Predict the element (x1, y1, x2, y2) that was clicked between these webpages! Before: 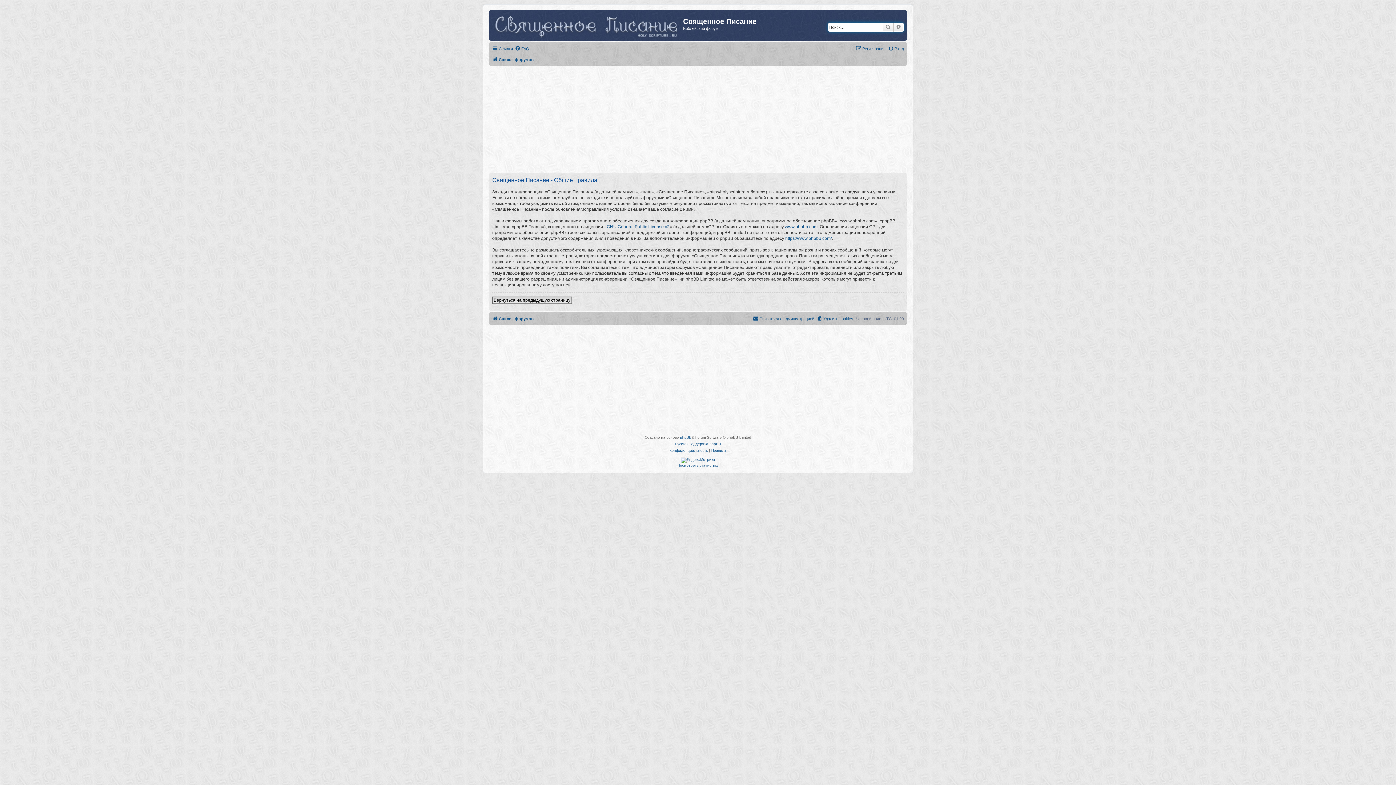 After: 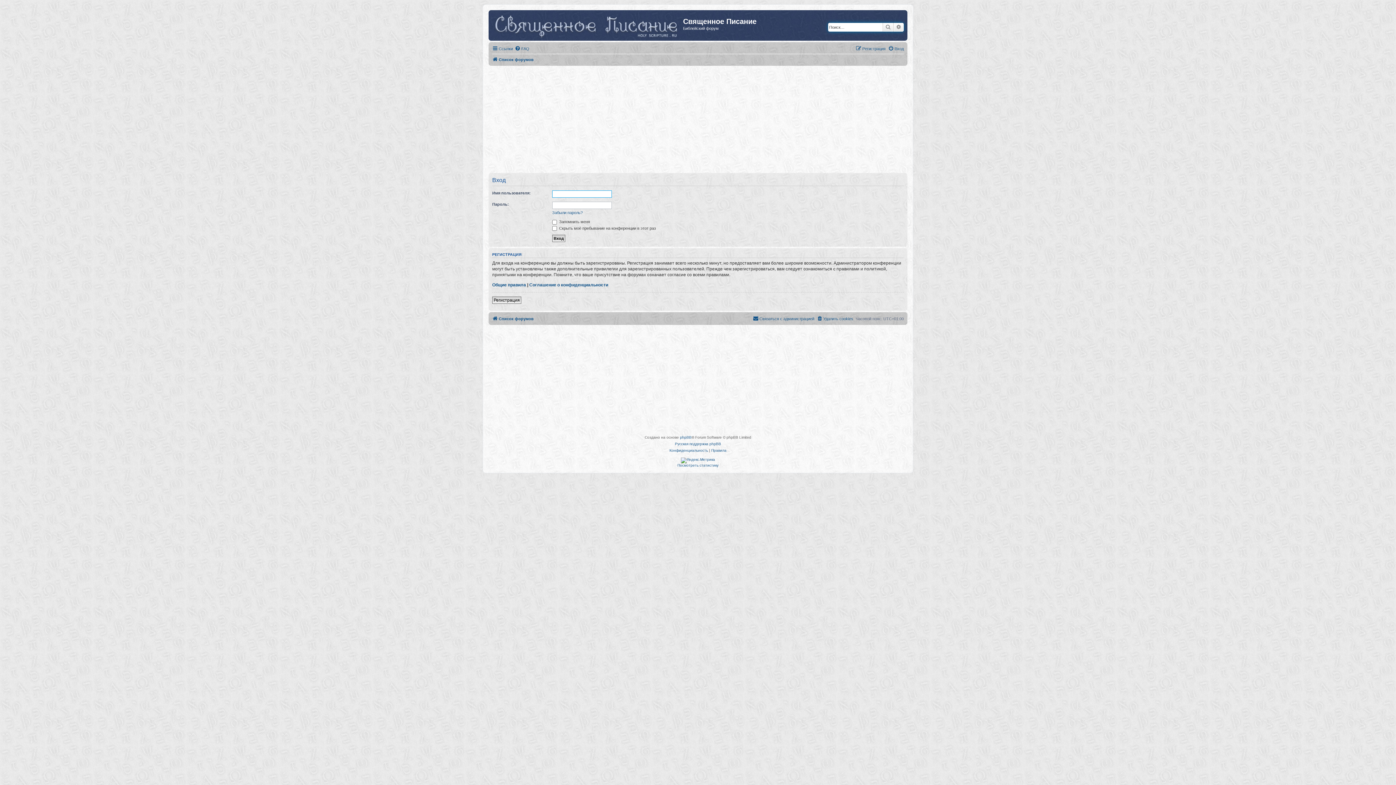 Action: bbox: (888, 44, 904, 53) label: Вход